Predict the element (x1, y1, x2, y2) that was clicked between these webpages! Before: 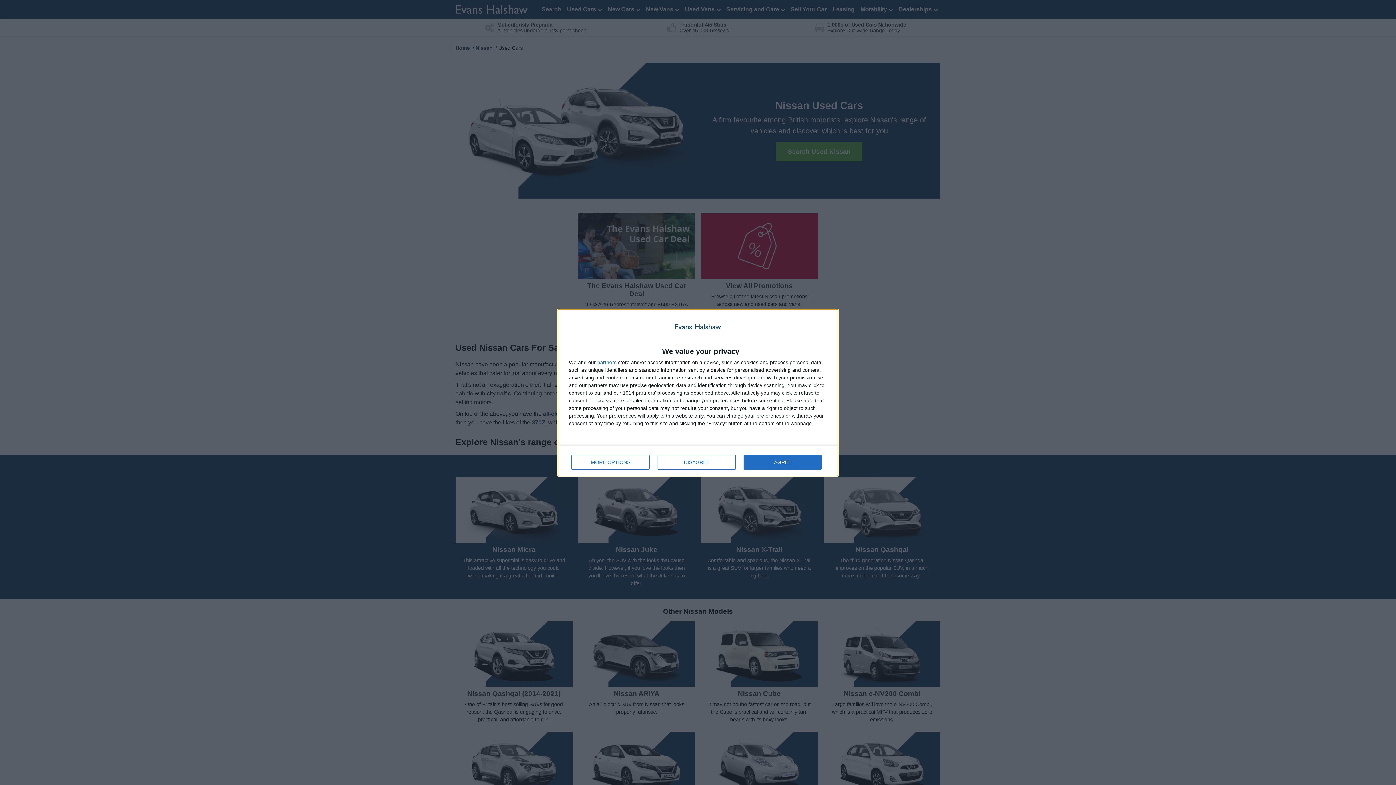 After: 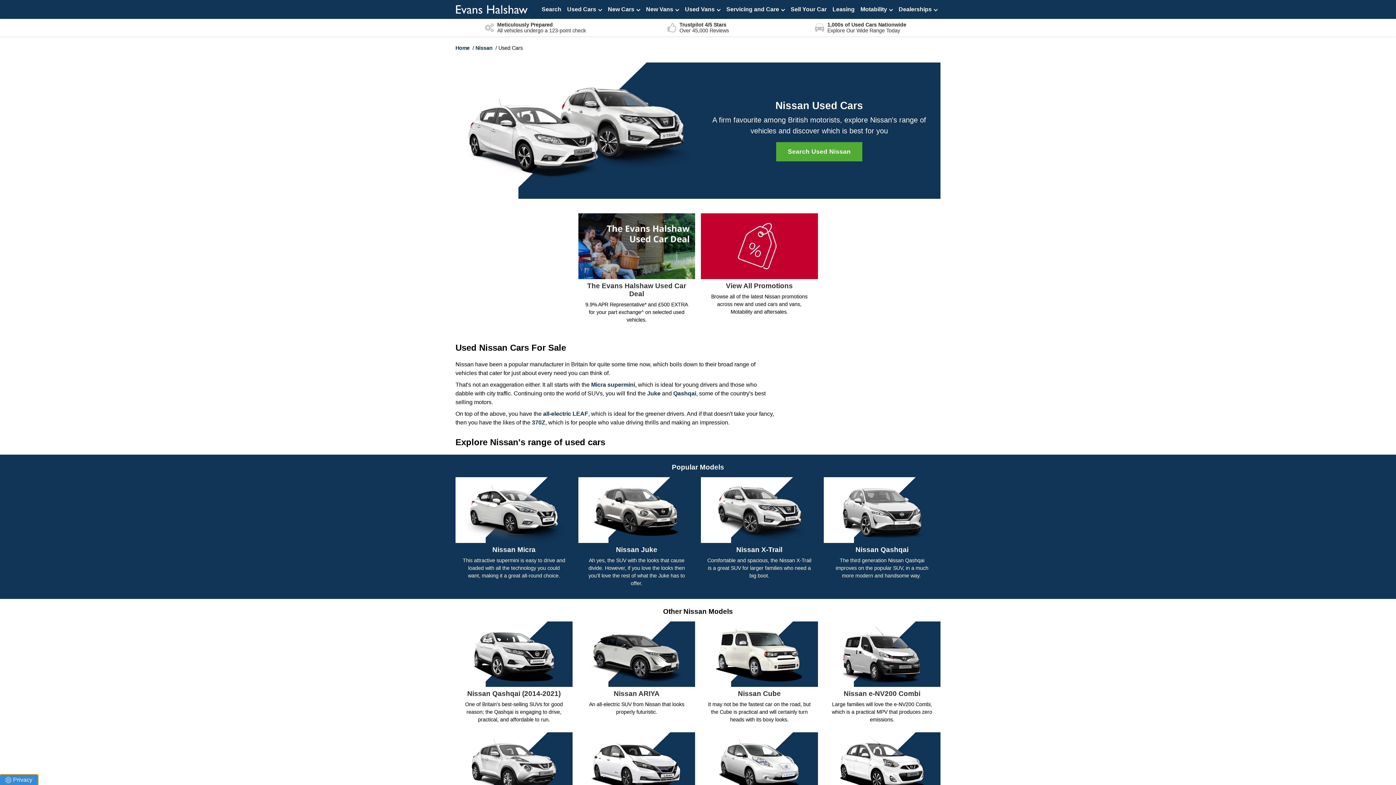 Action: bbox: (744, 455, 821, 469) label: AGREE